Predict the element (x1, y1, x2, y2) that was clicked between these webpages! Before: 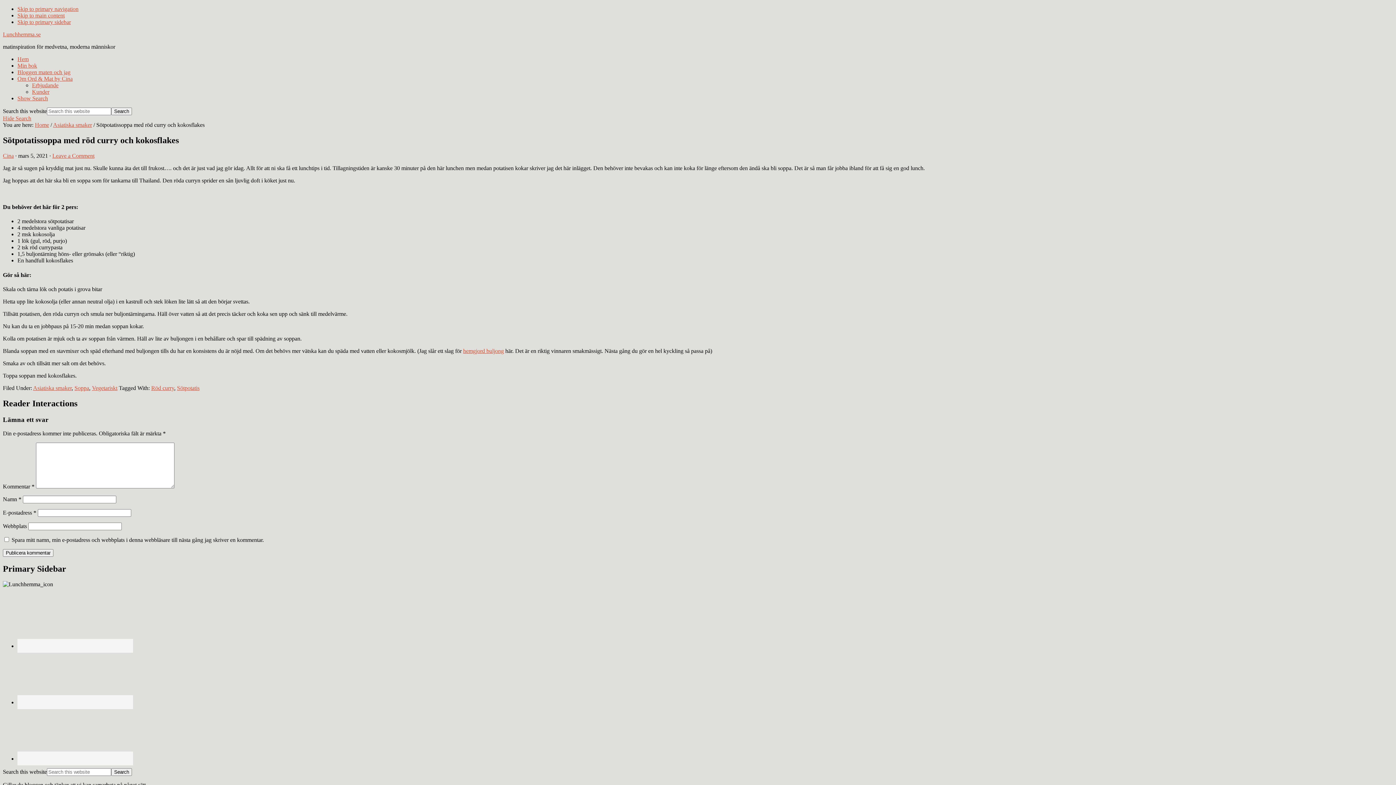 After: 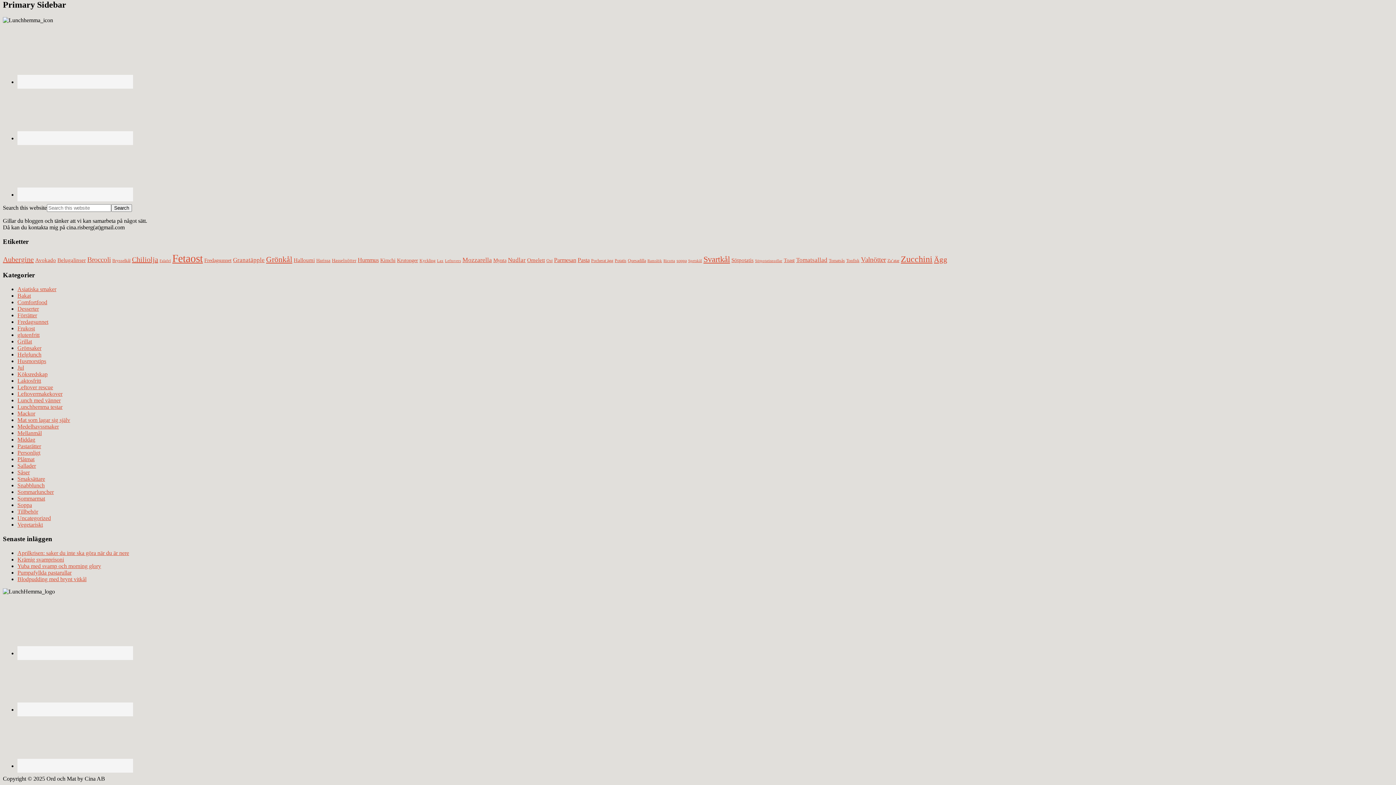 Action: bbox: (17, 18, 70, 25) label: Skip to primary sidebar